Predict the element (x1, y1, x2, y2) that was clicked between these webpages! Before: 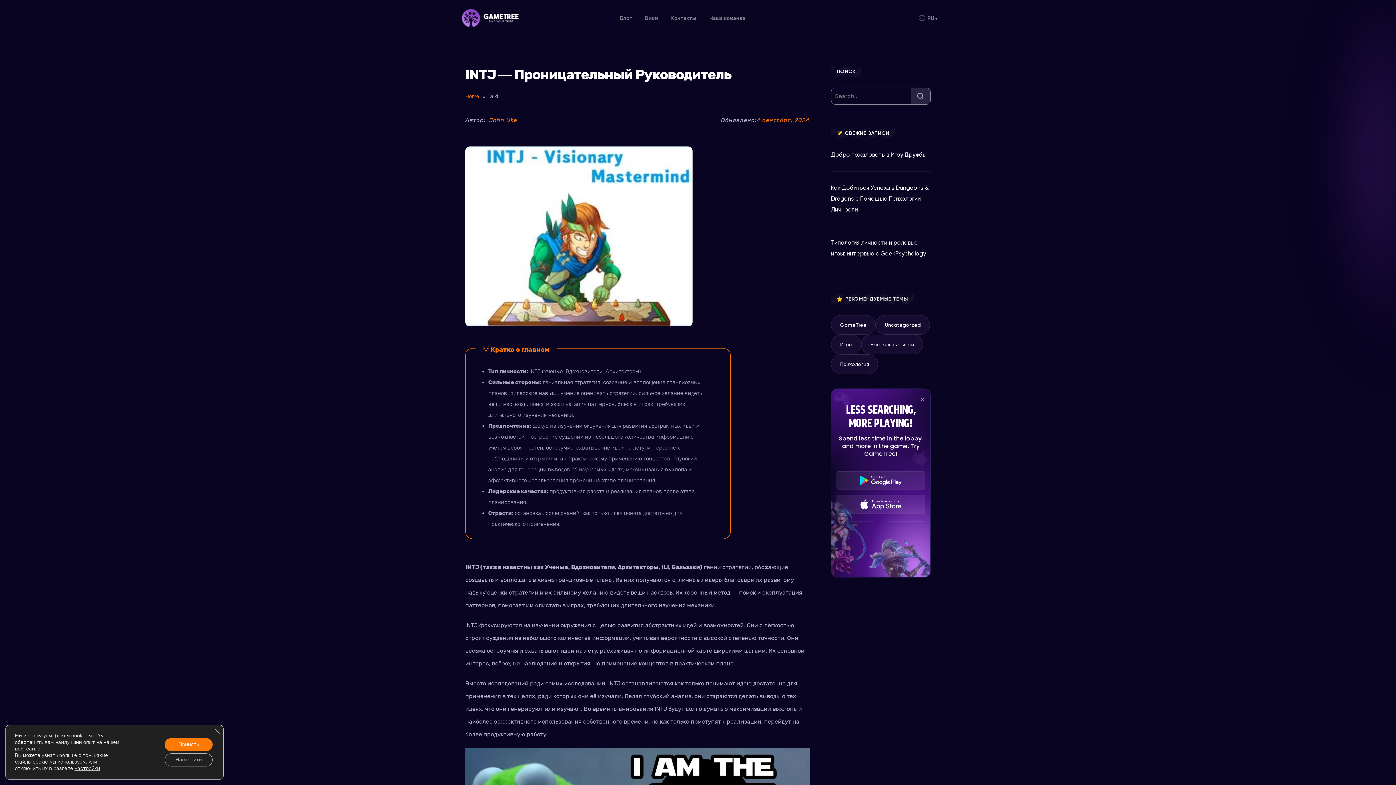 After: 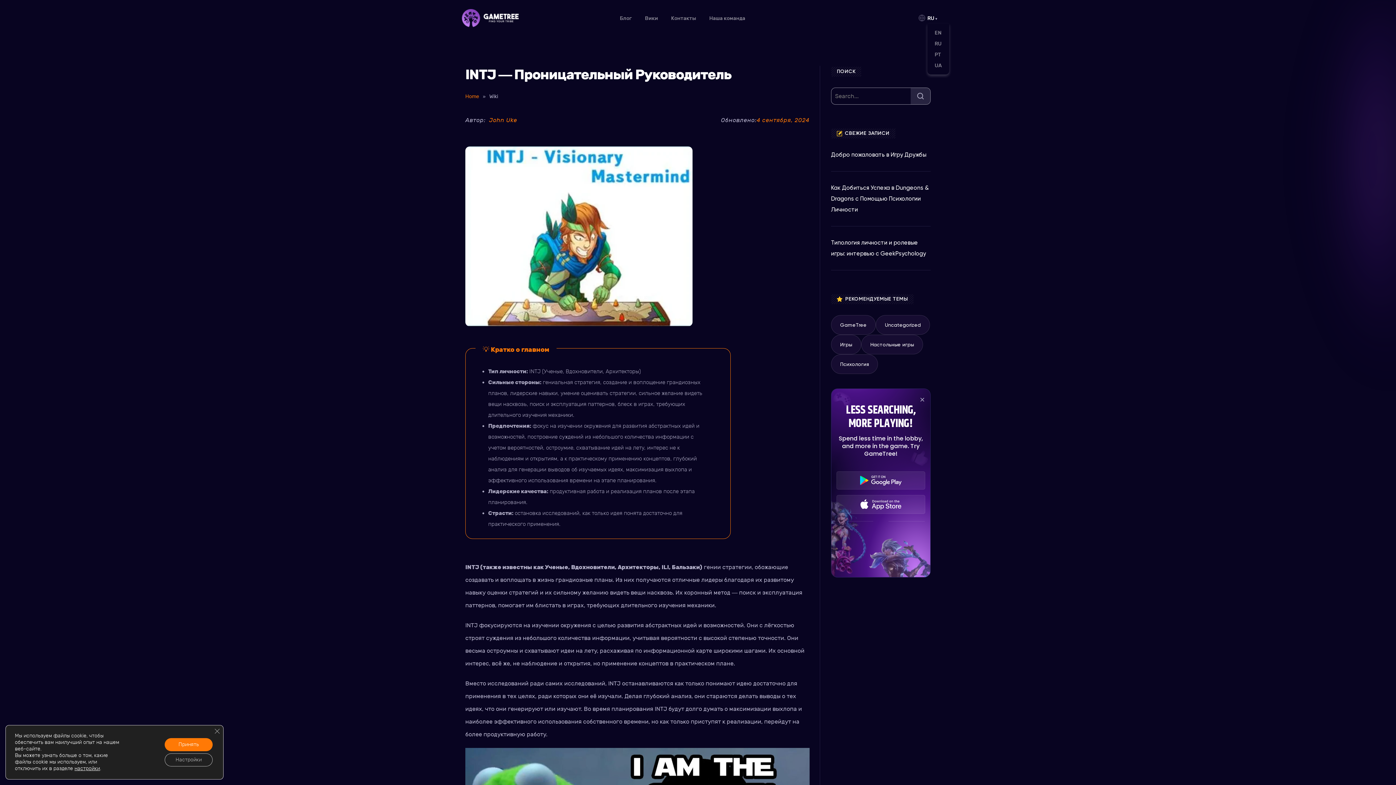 Action: bbox: (927, 15, 934, 21) label: RU